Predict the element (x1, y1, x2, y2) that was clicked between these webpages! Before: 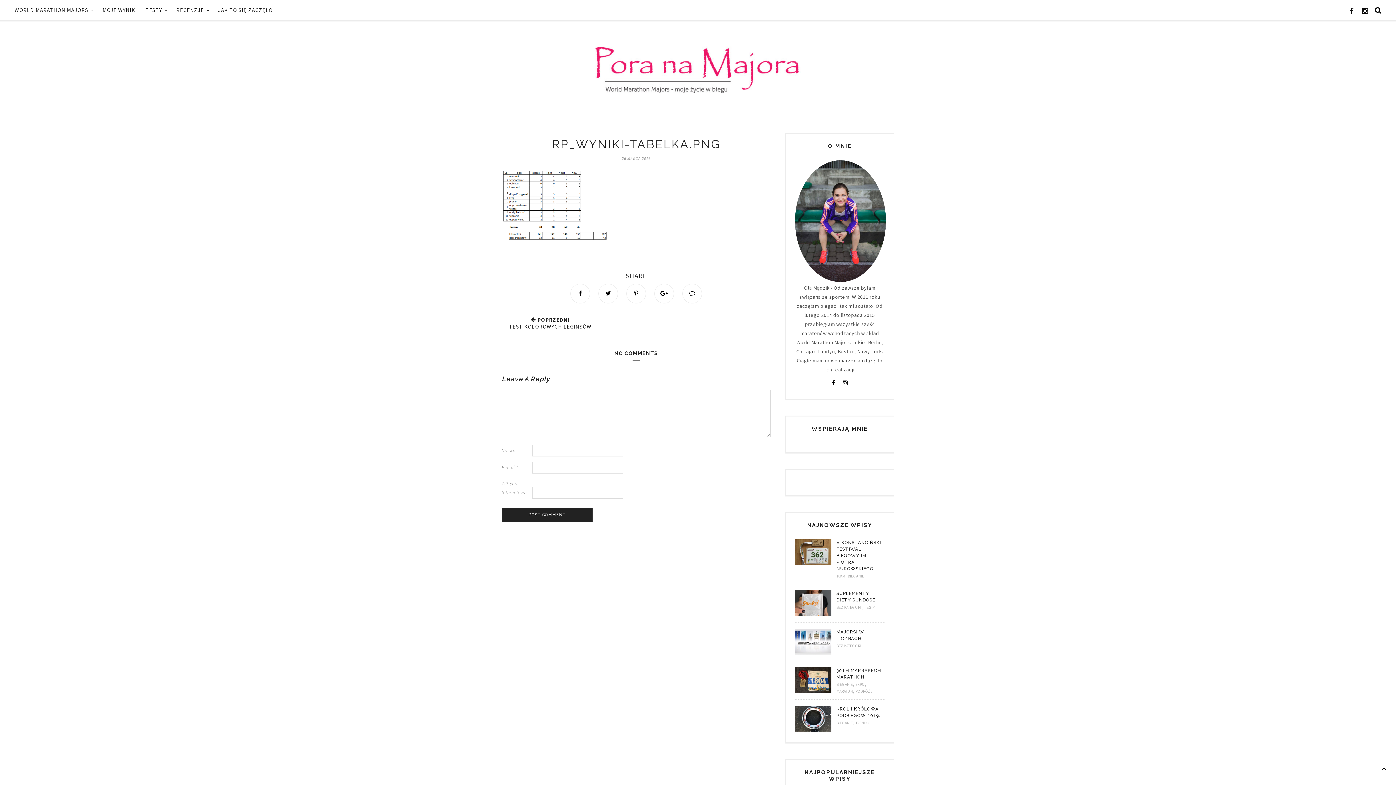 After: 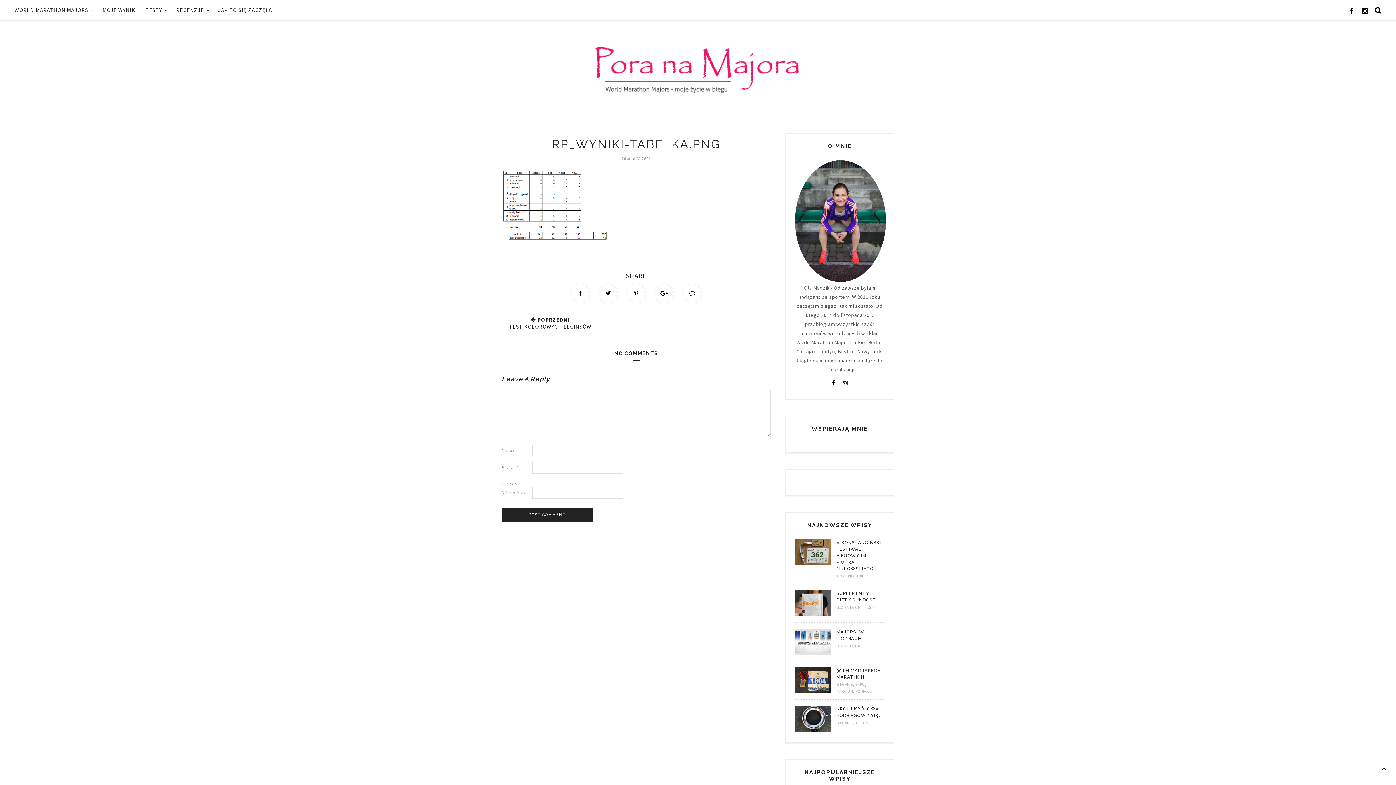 Action: bbox: (843, 379, 847, 386)